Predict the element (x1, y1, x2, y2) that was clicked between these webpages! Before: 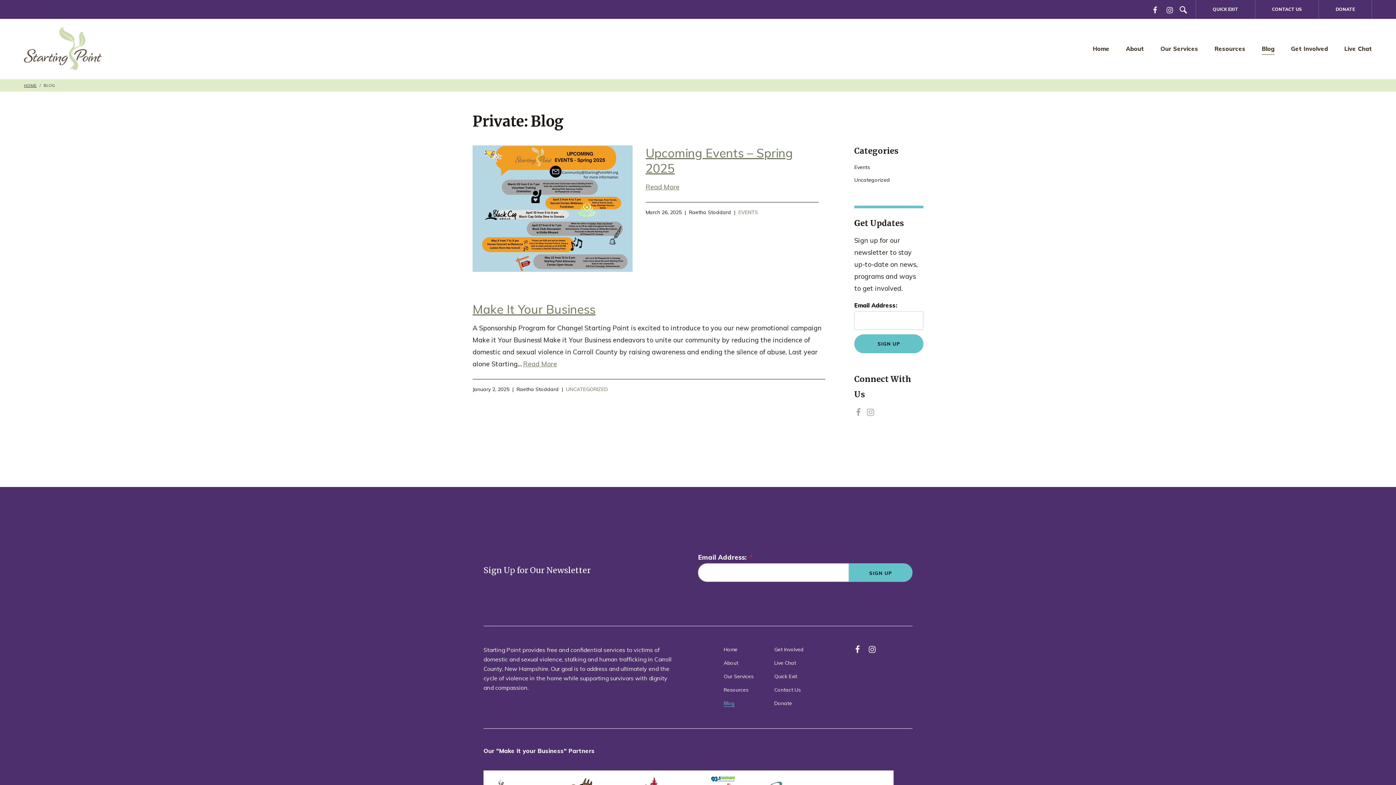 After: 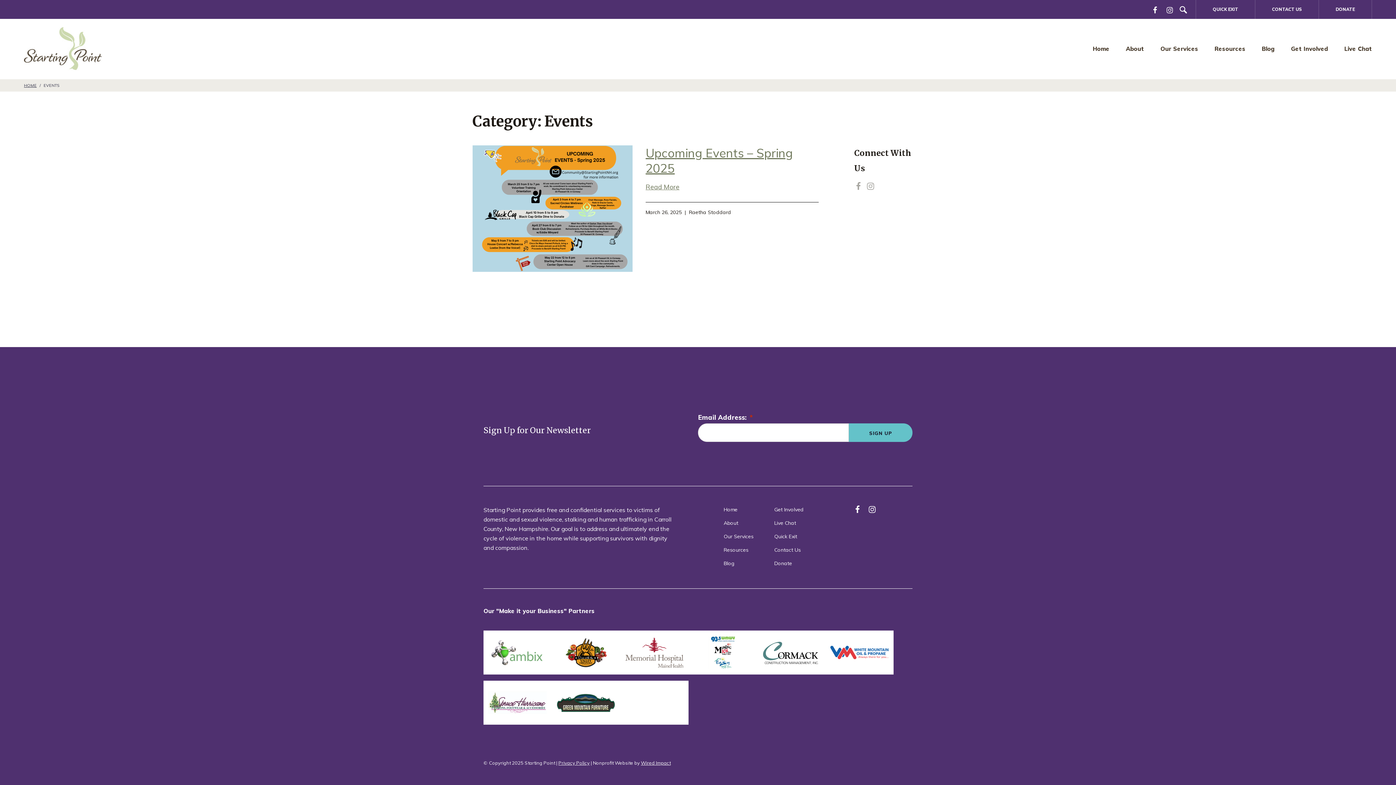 Action: bbox: (854, 164, 870, 171) label: Events